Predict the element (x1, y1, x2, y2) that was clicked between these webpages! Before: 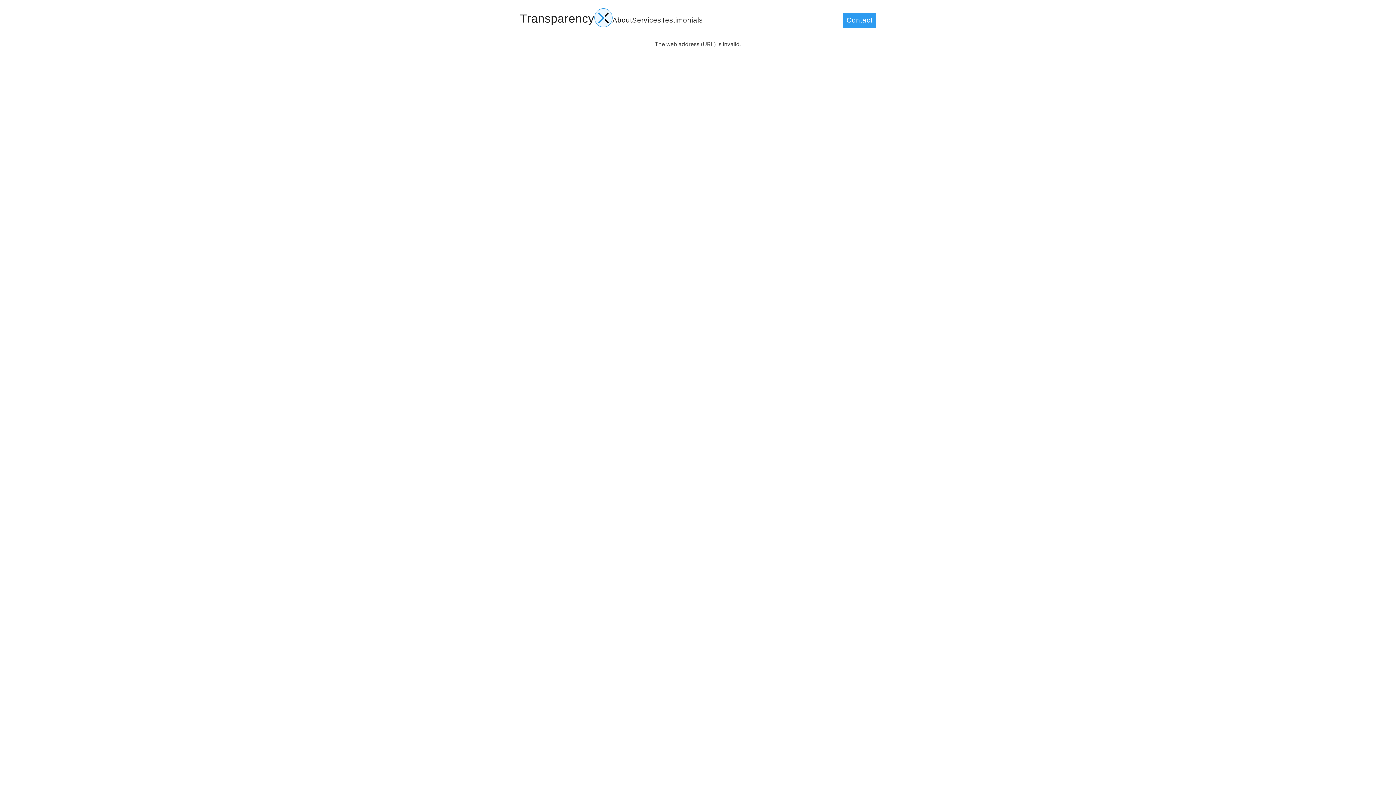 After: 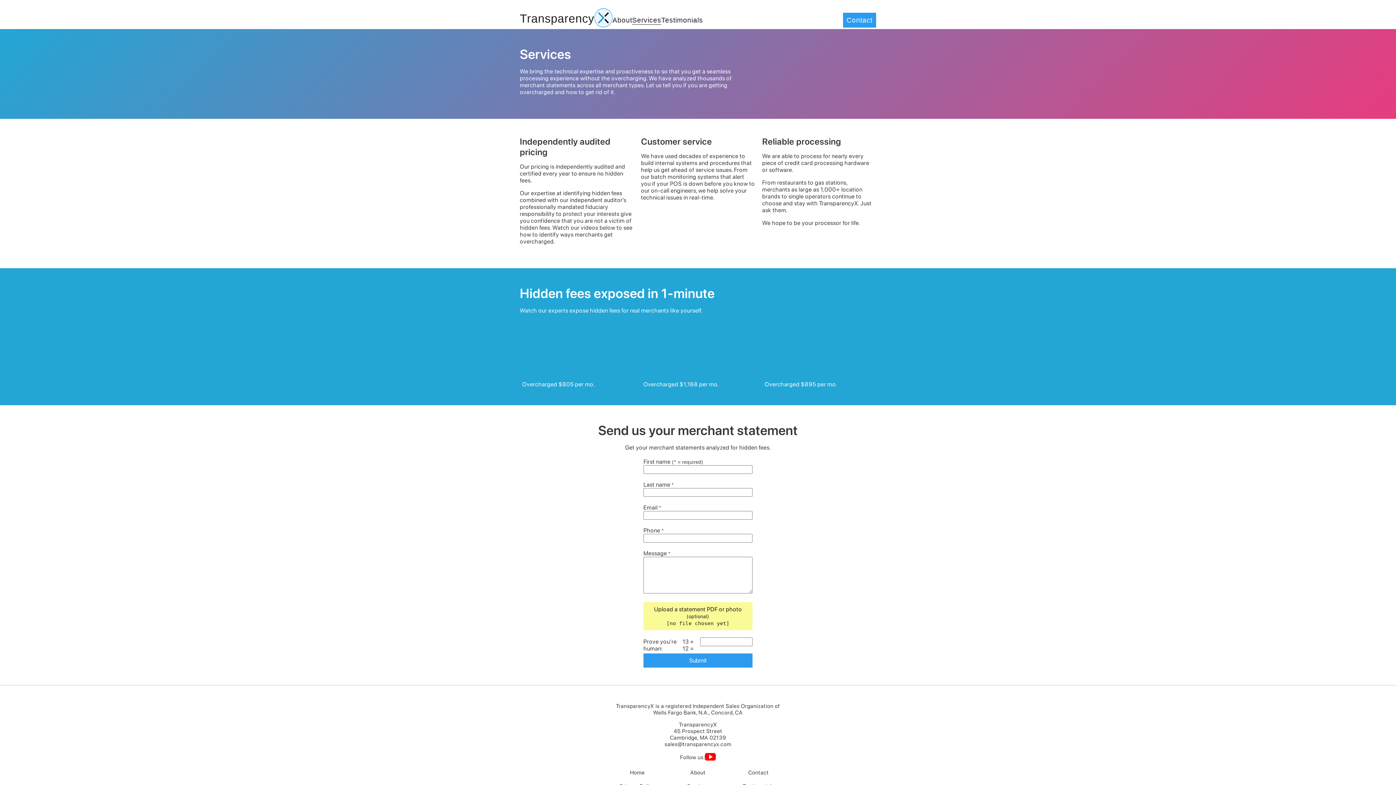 Action: label: Services bbox: (632, 16, 661, 23)